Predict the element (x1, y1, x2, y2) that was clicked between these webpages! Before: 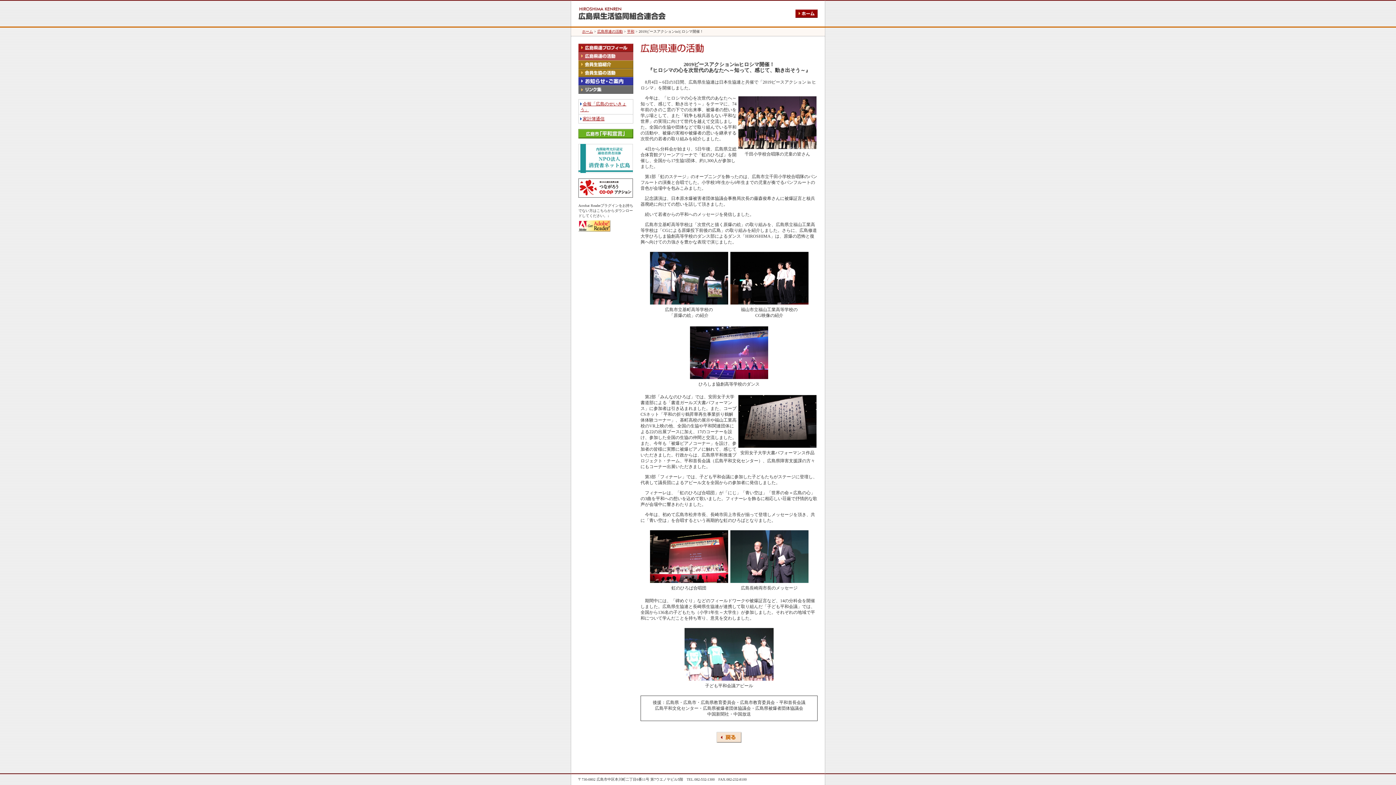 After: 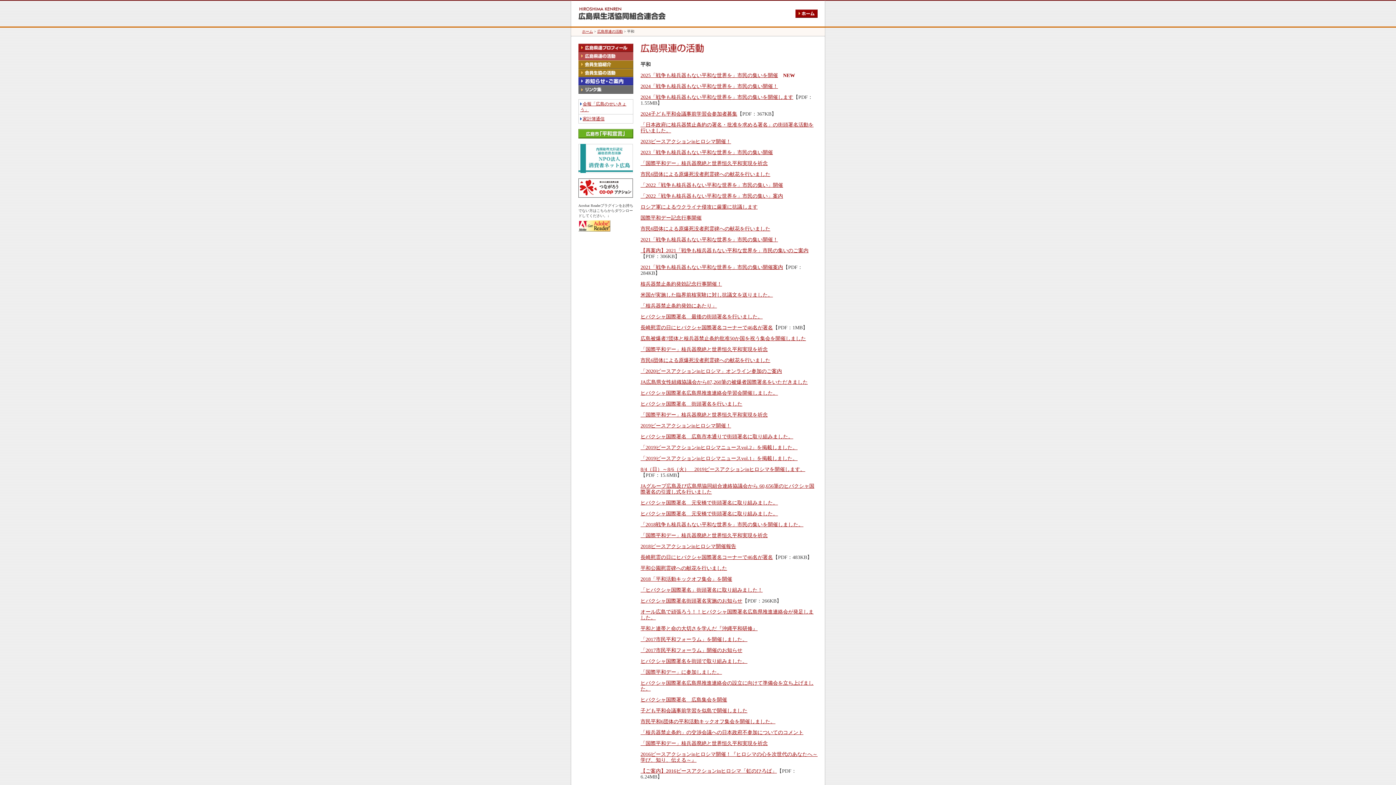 Action: bbox: (716, 738, 741, 744)